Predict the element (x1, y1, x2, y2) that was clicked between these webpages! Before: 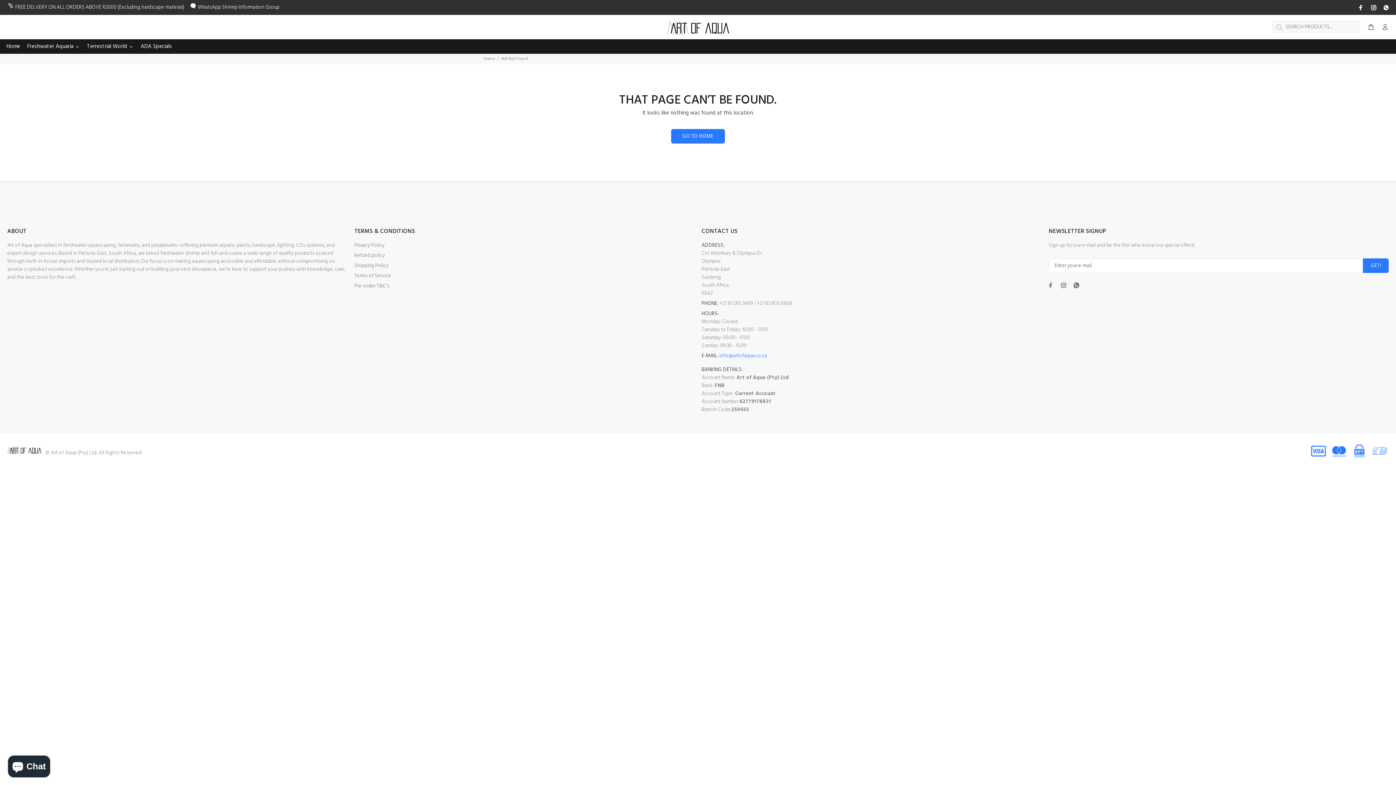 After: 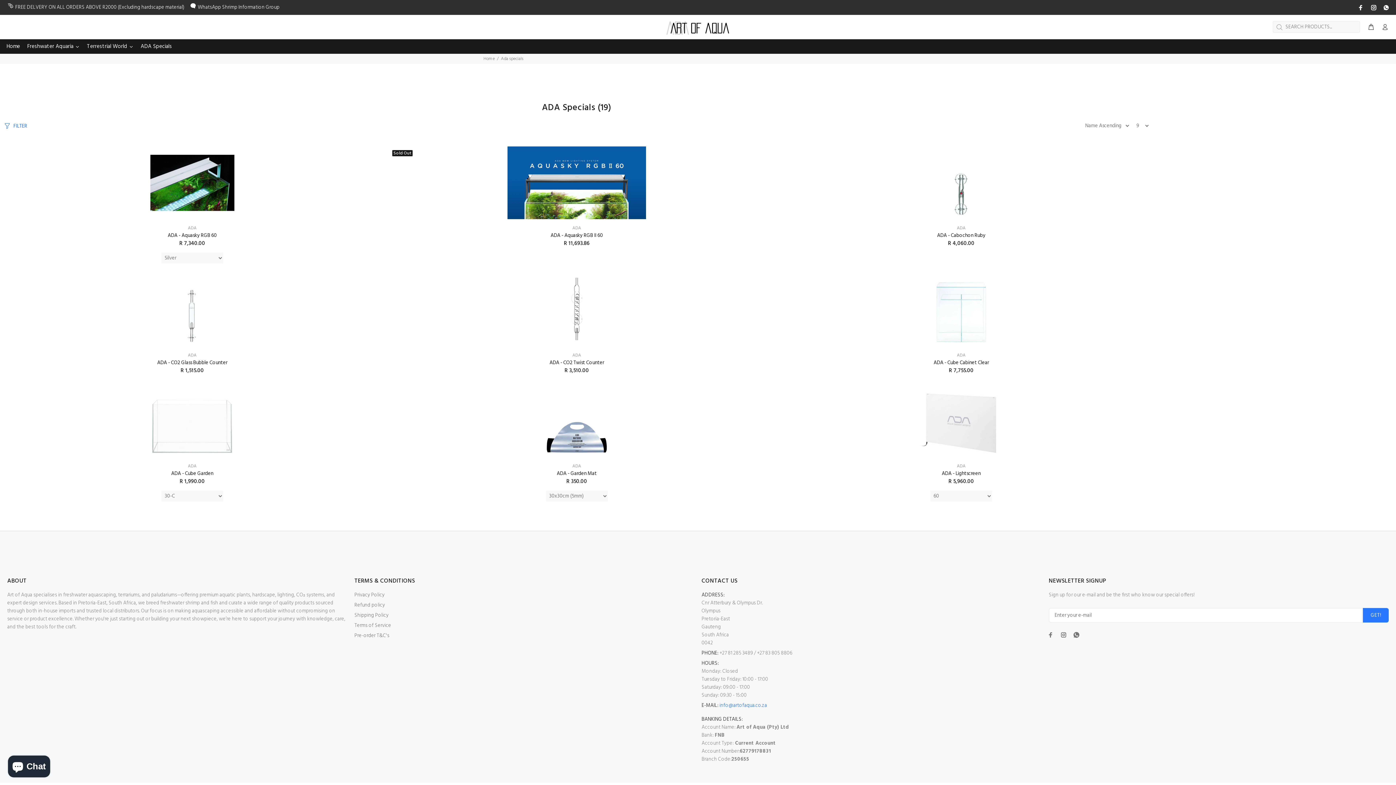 Action: label: ADA Specials bbox: (137, 39, 175, 53)